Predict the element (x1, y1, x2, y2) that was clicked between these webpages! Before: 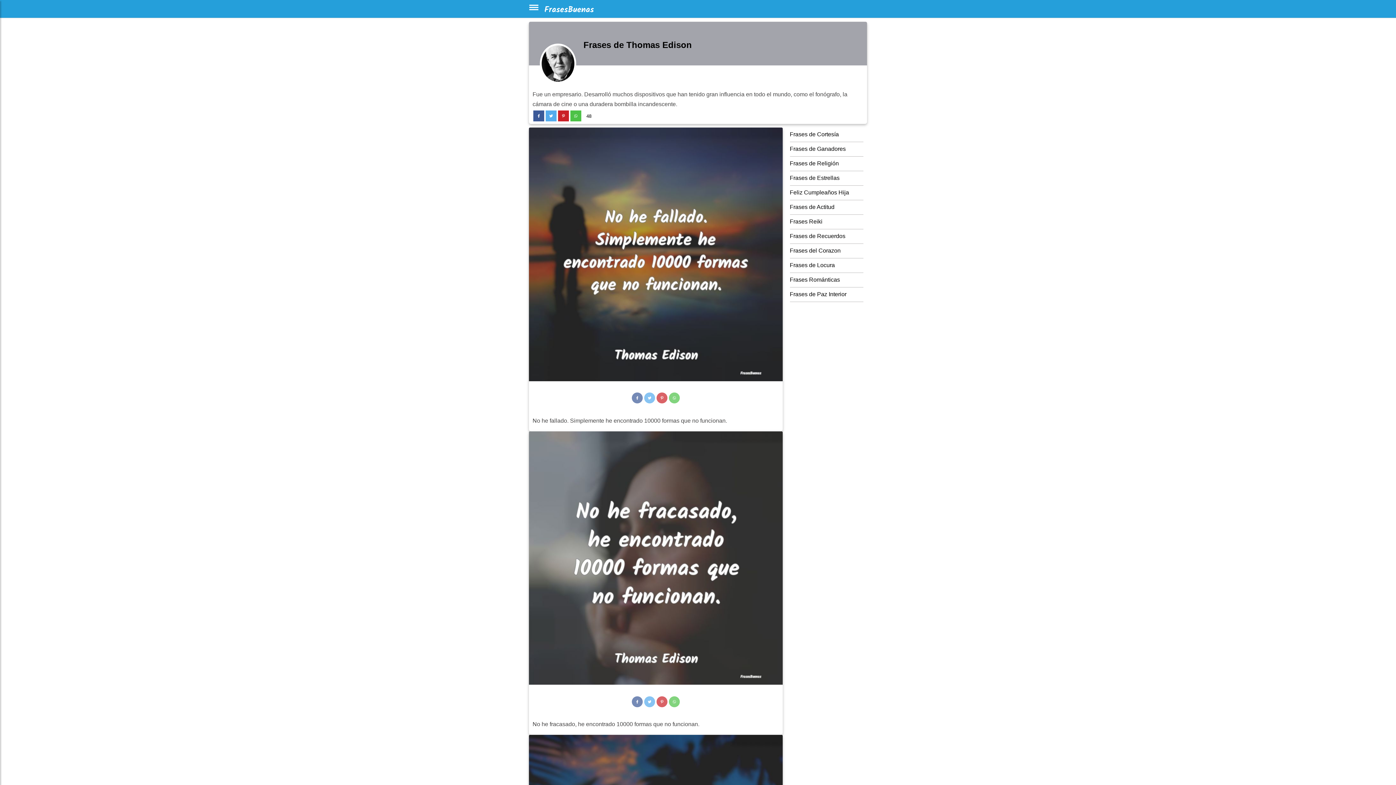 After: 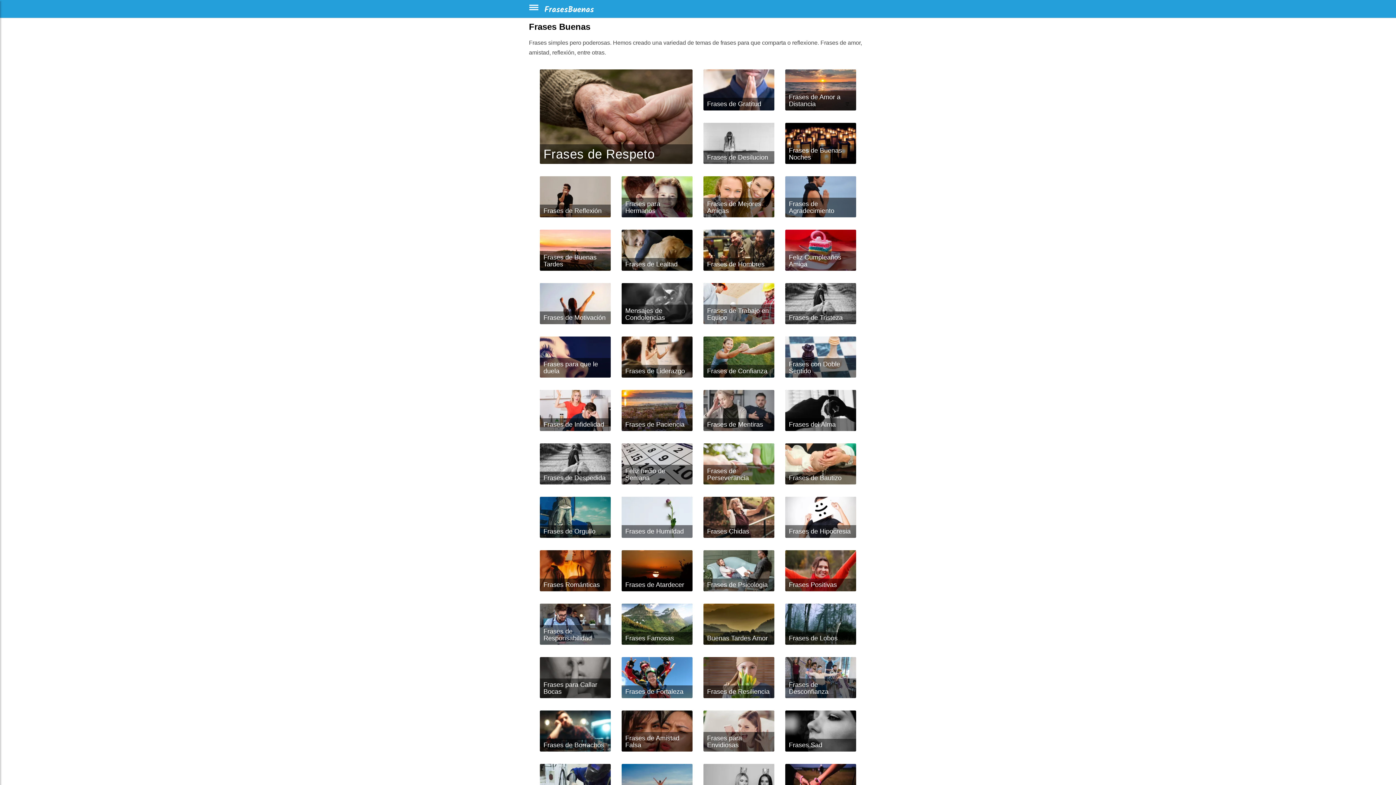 Action: bbox: (542, 6, 596, 12)